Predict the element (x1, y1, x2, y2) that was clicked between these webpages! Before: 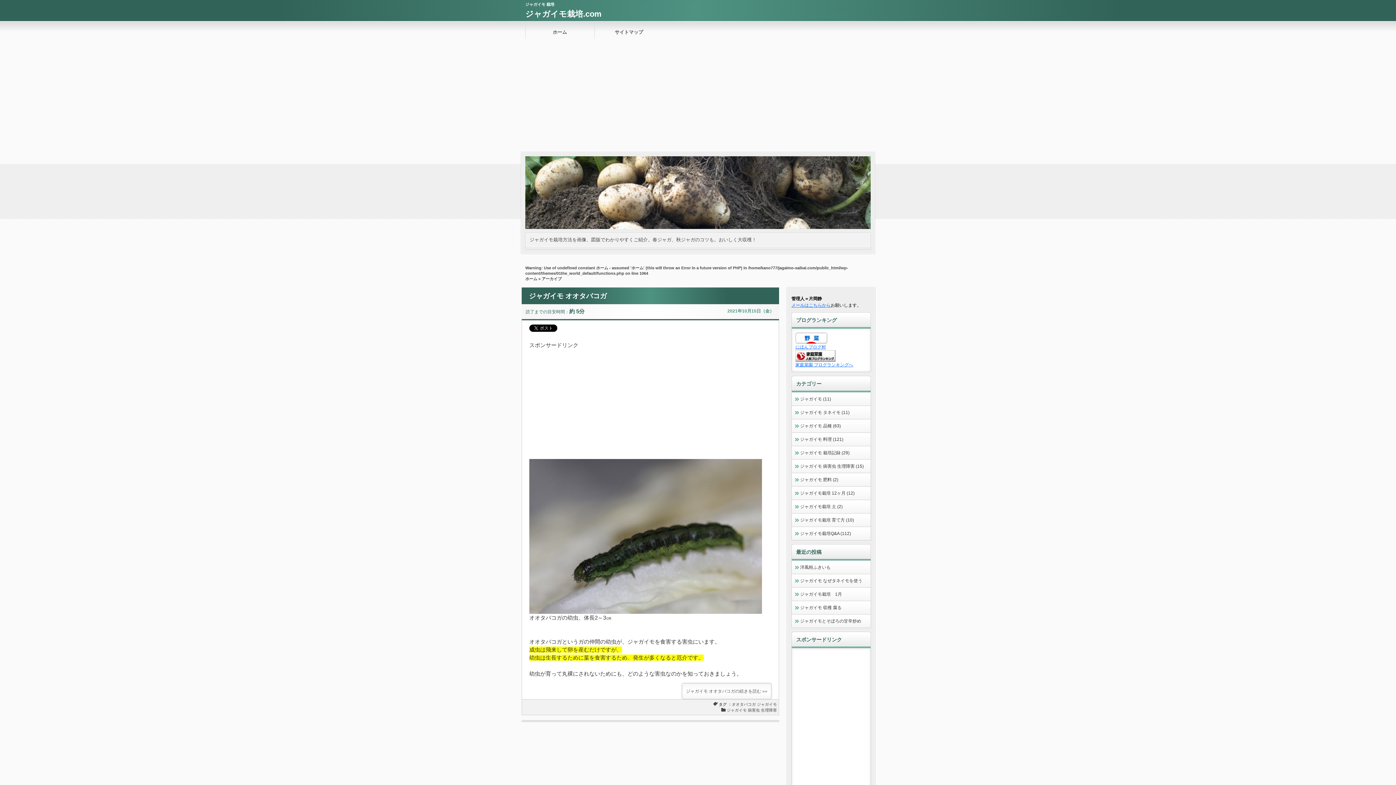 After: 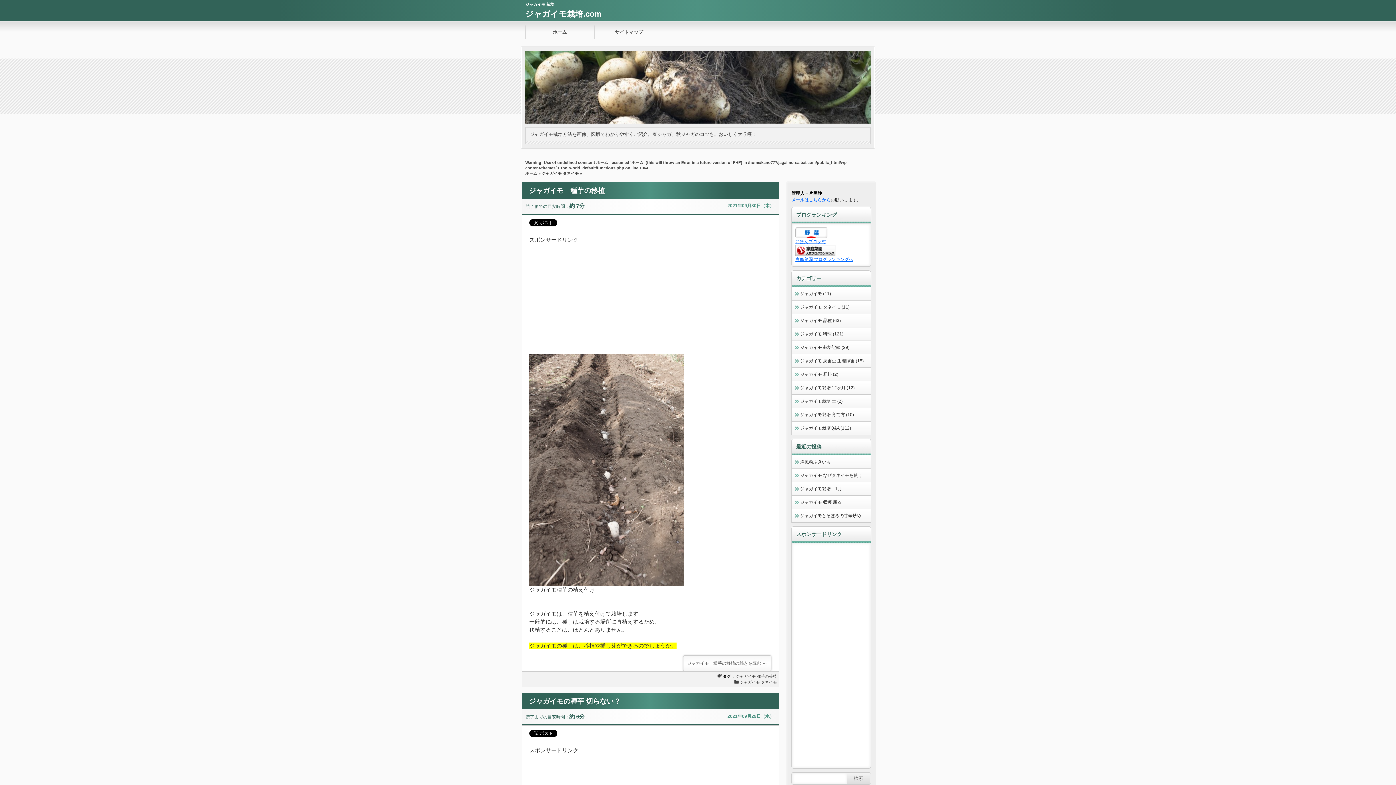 Action: label: ジャガイモ タネイモ (11) bbox: (794, 409, 868, 415)